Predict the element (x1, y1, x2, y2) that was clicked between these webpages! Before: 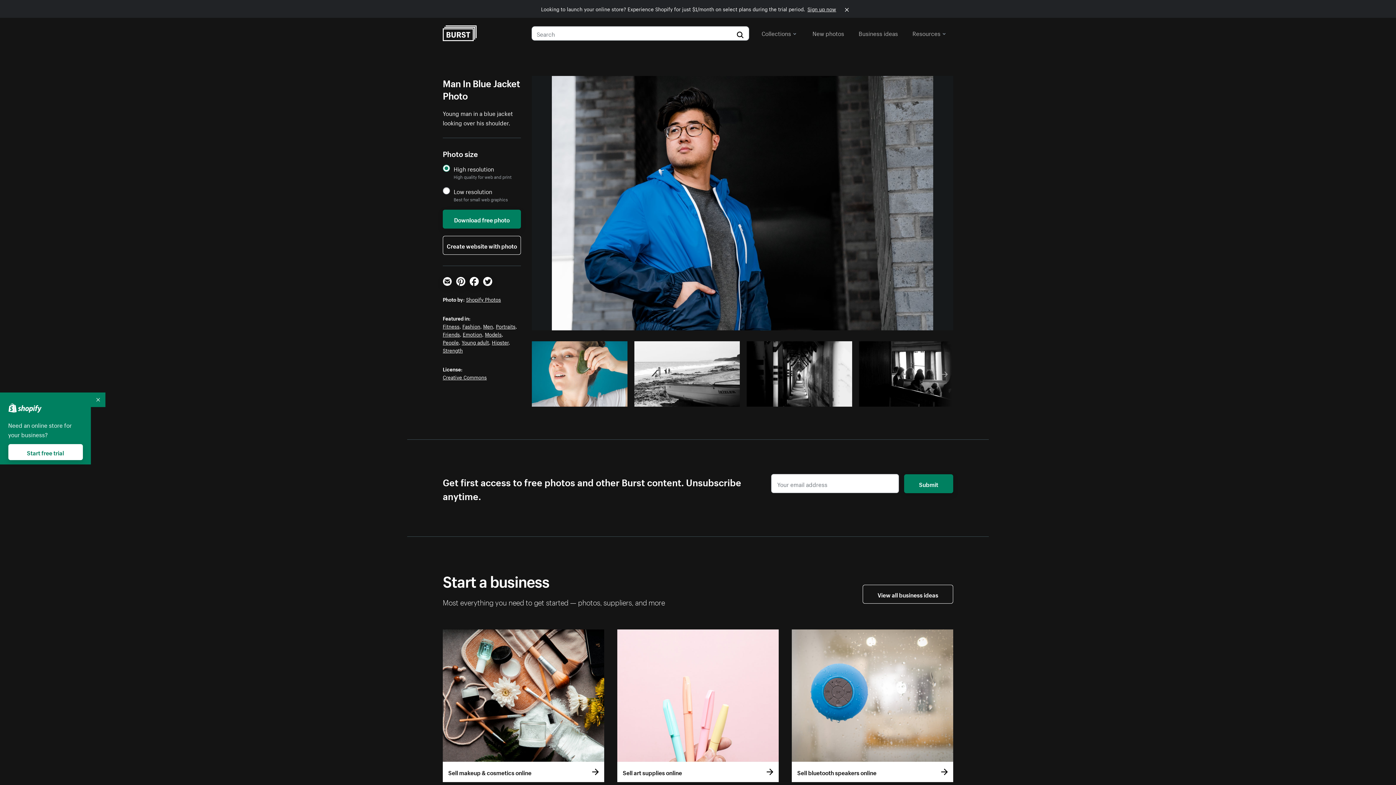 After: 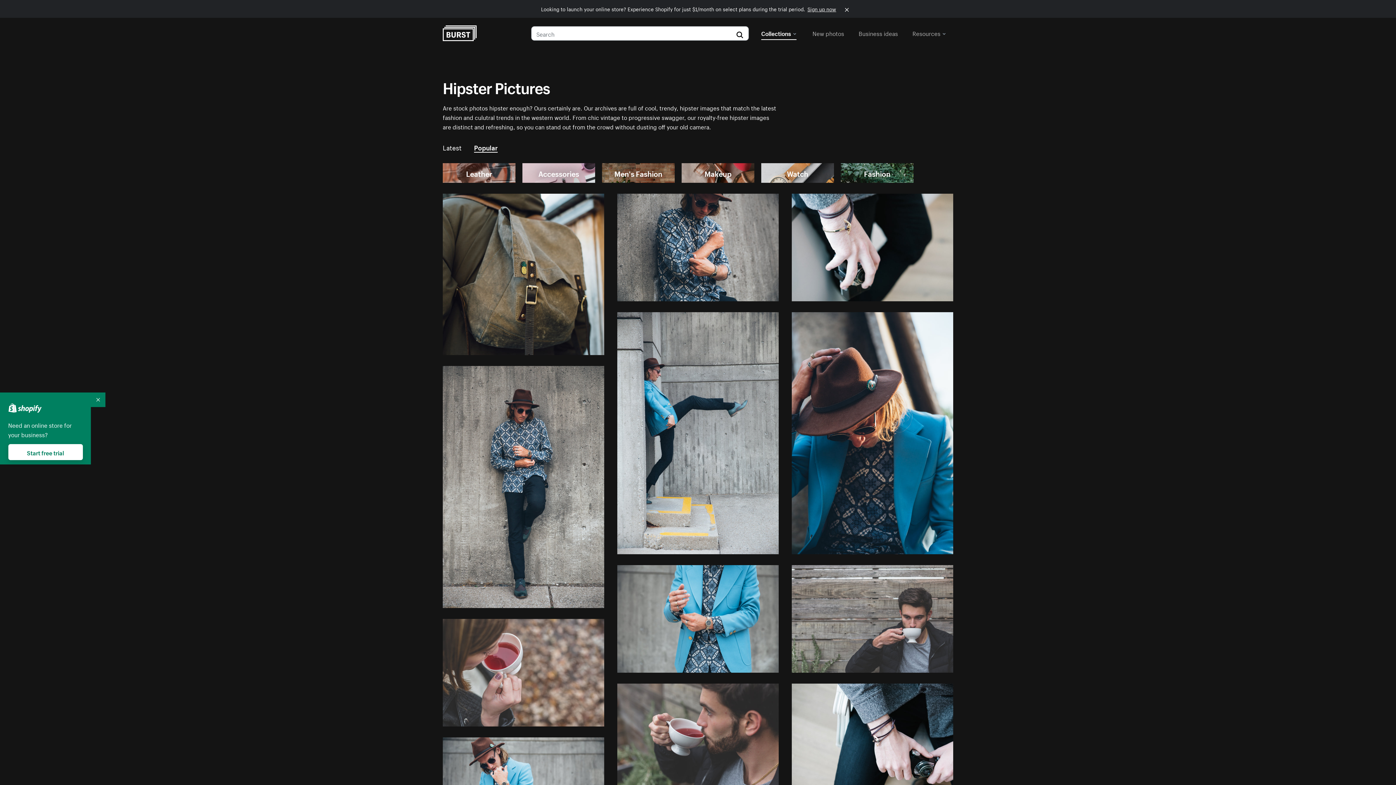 Action: label: Hipster bbox: (492, 338, 508, 346)